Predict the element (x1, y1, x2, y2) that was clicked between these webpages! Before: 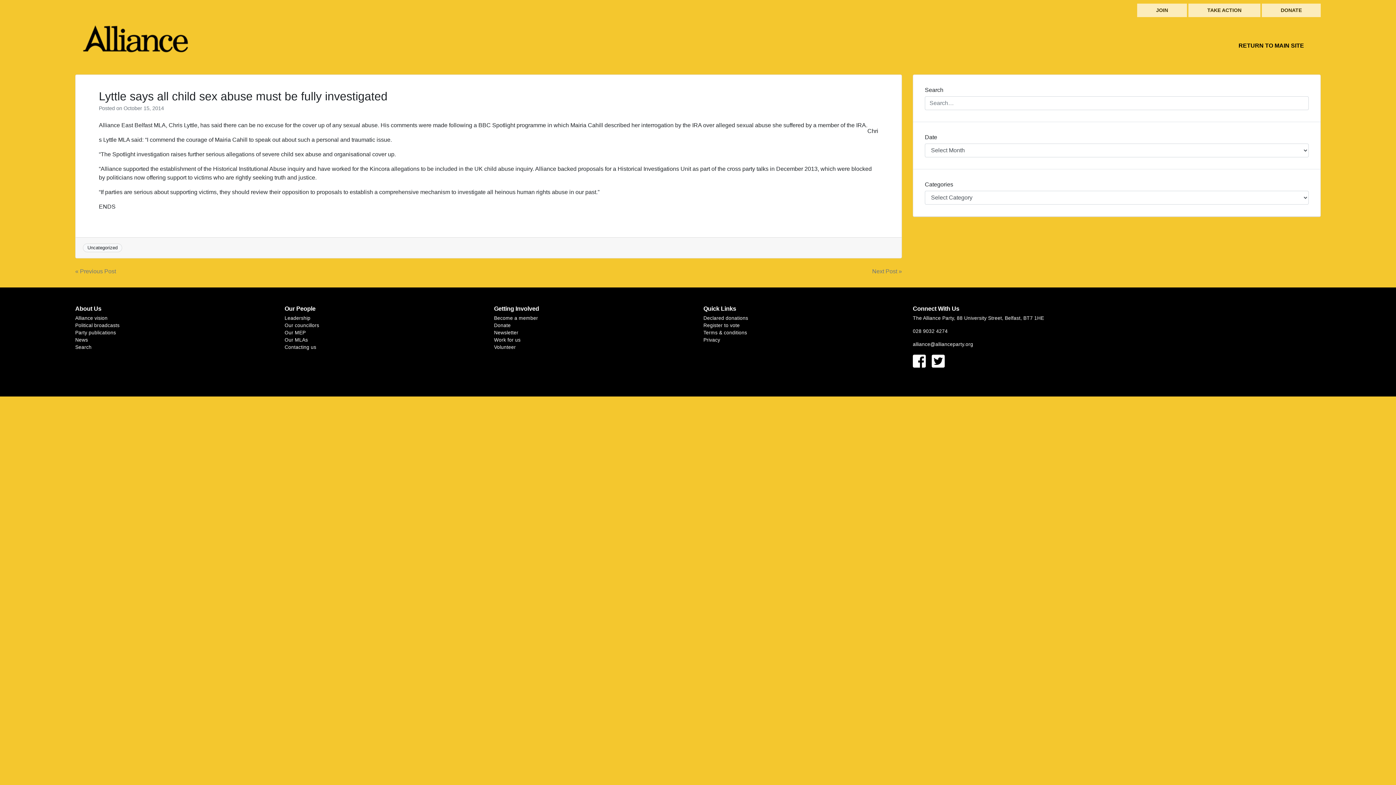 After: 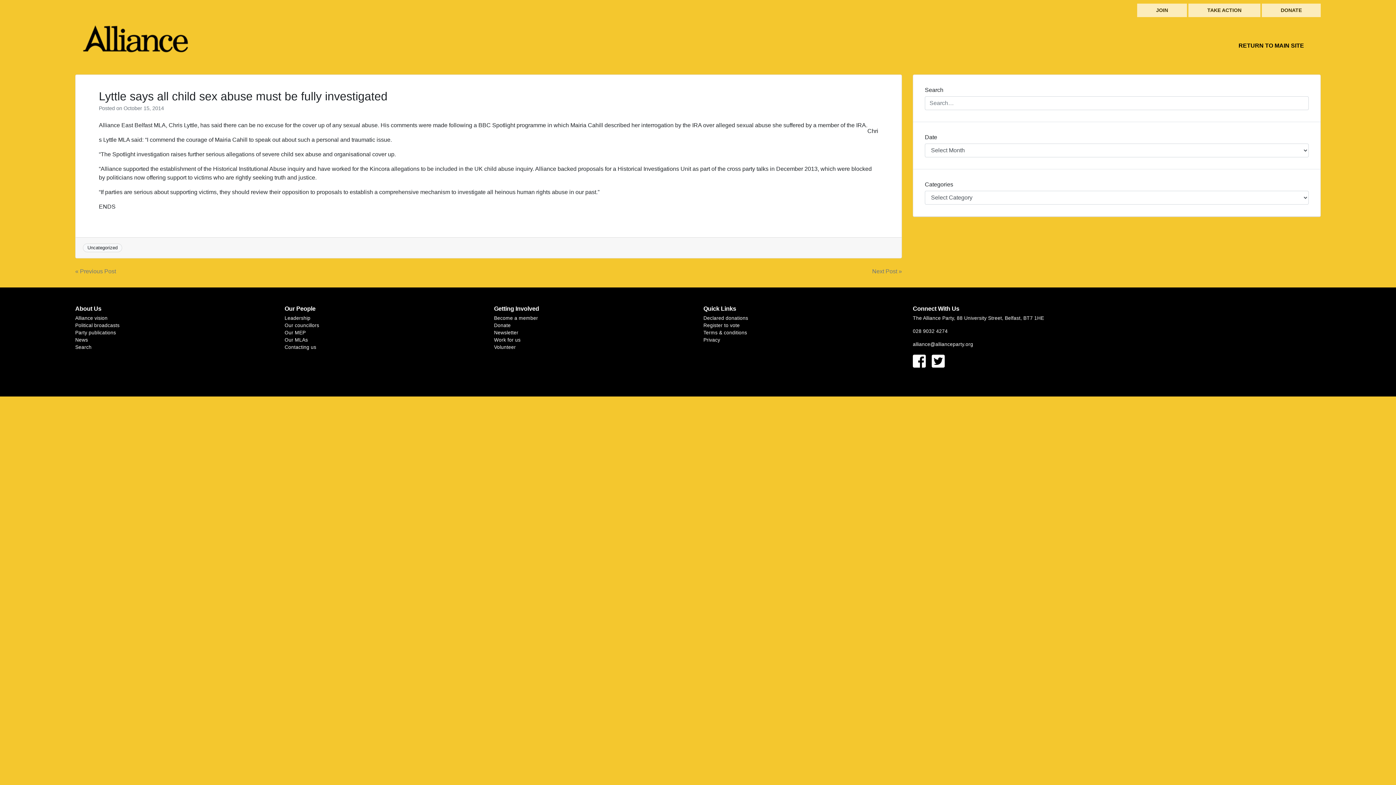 Action: bbox: (932, 362, 945, 368)